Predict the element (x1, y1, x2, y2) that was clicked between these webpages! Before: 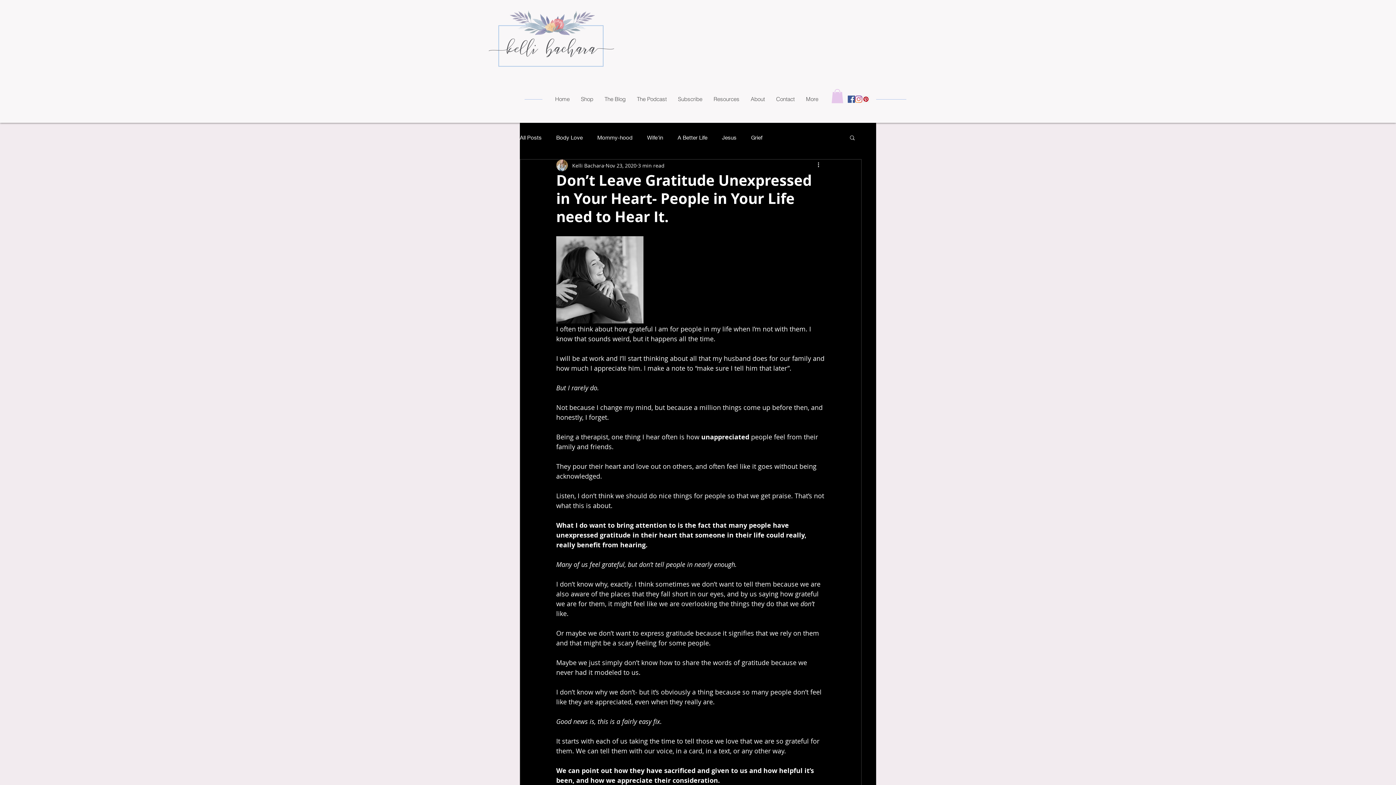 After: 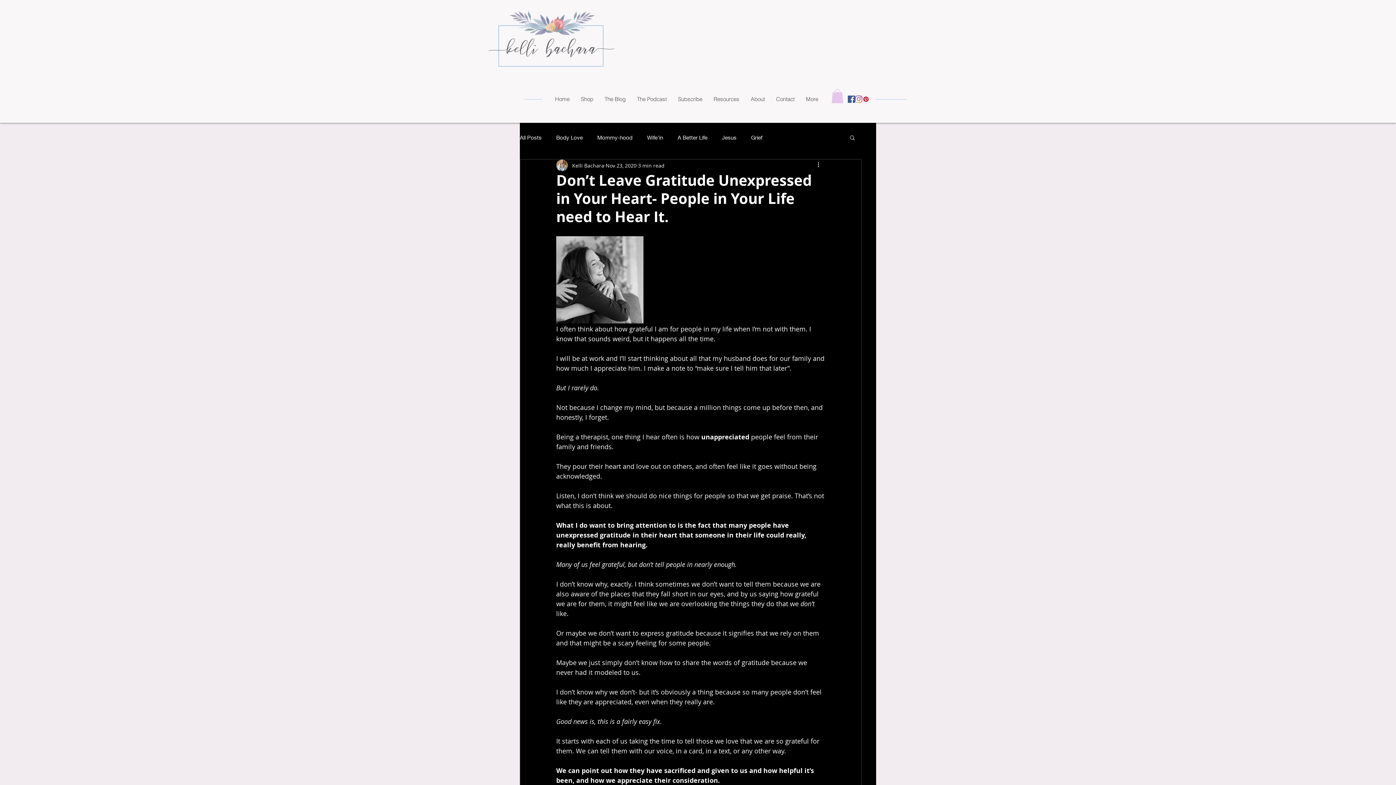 Action: bbox: (849, 134, 856, 140) label: Search